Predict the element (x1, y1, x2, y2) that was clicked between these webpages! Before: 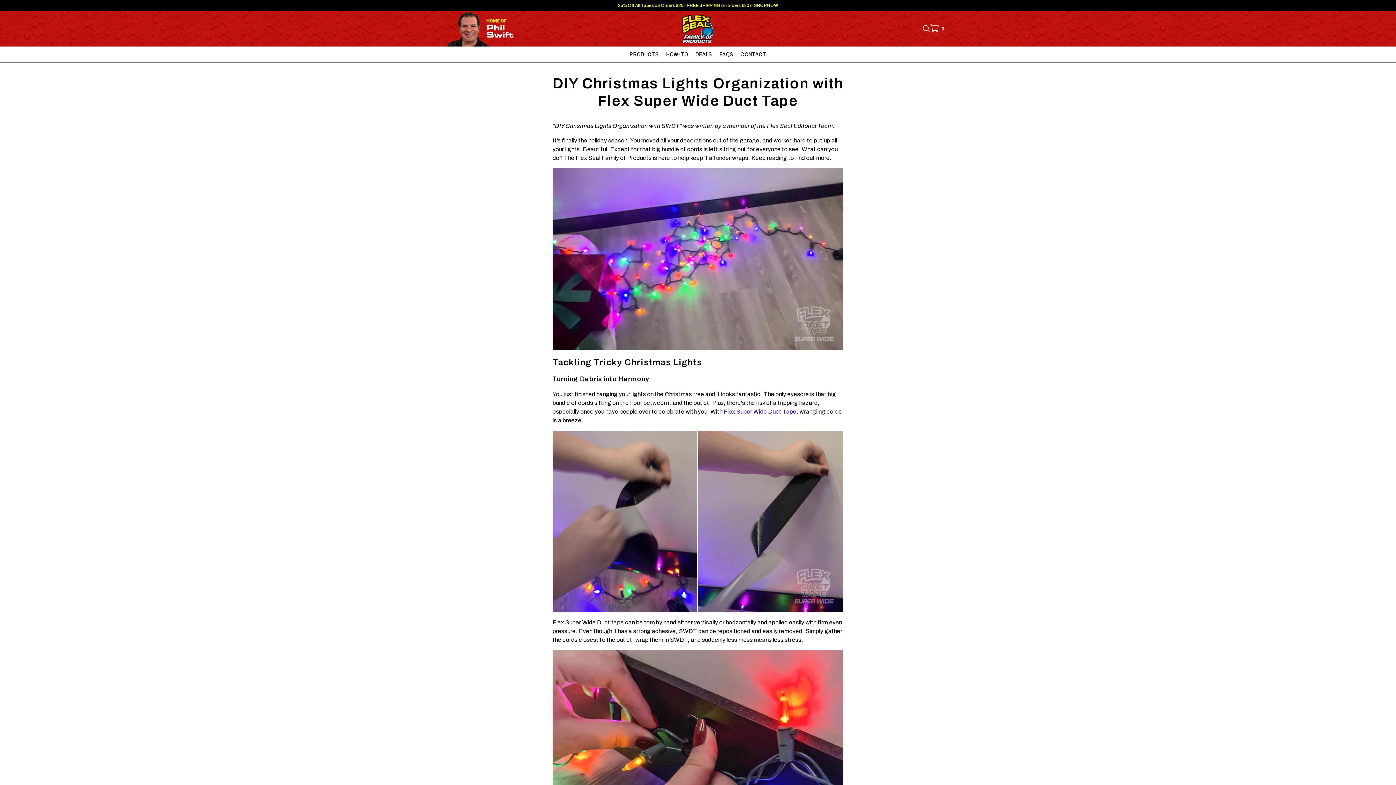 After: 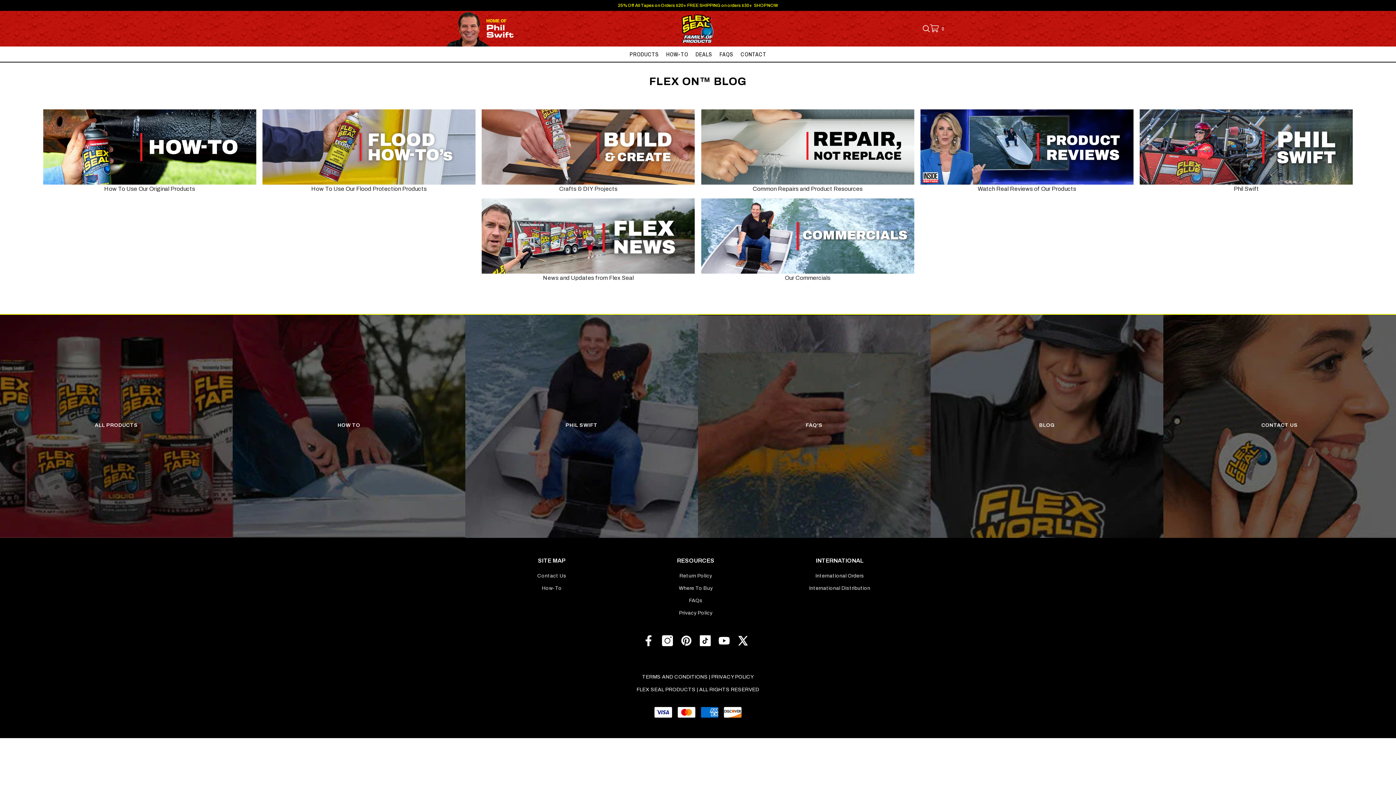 Action: bbox: (662, 50, 692, 61) label: HOW-TO